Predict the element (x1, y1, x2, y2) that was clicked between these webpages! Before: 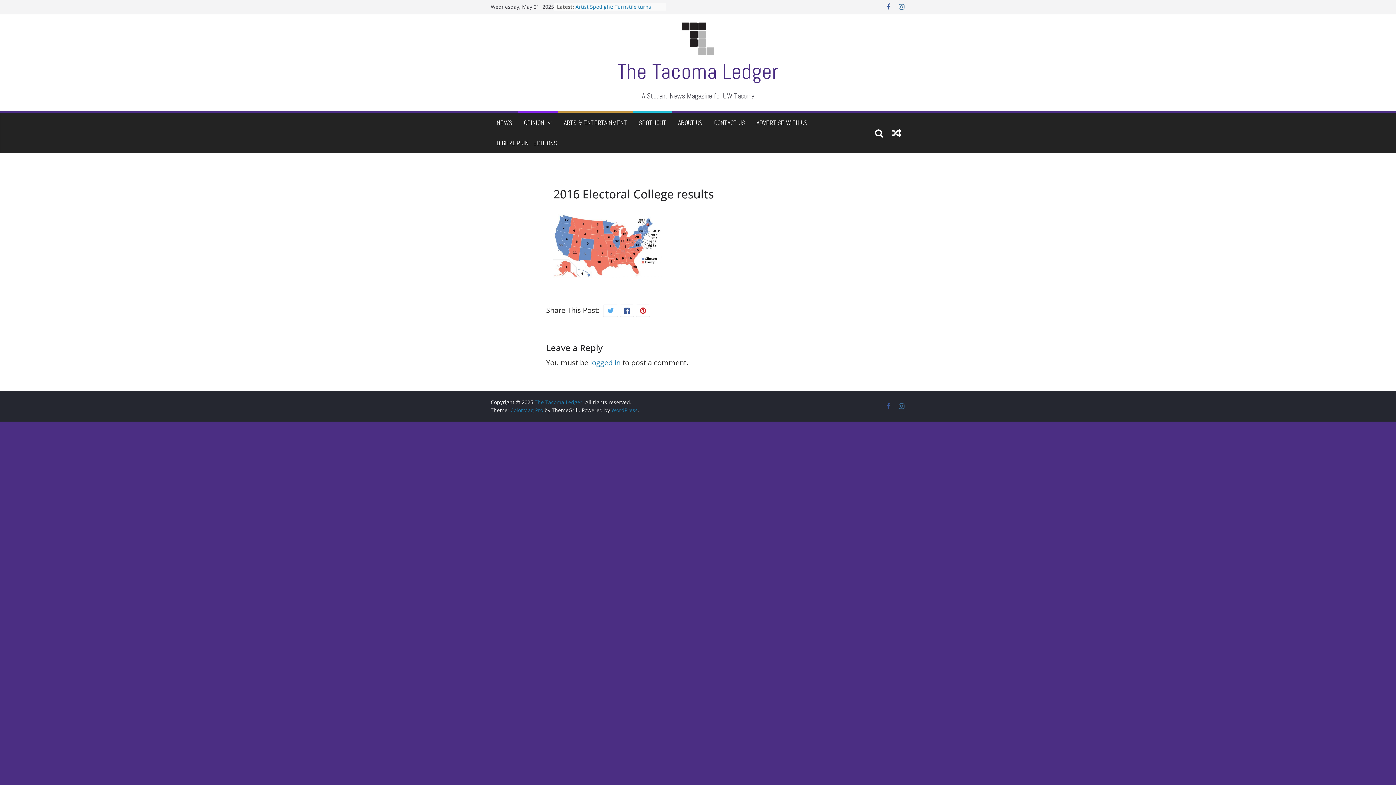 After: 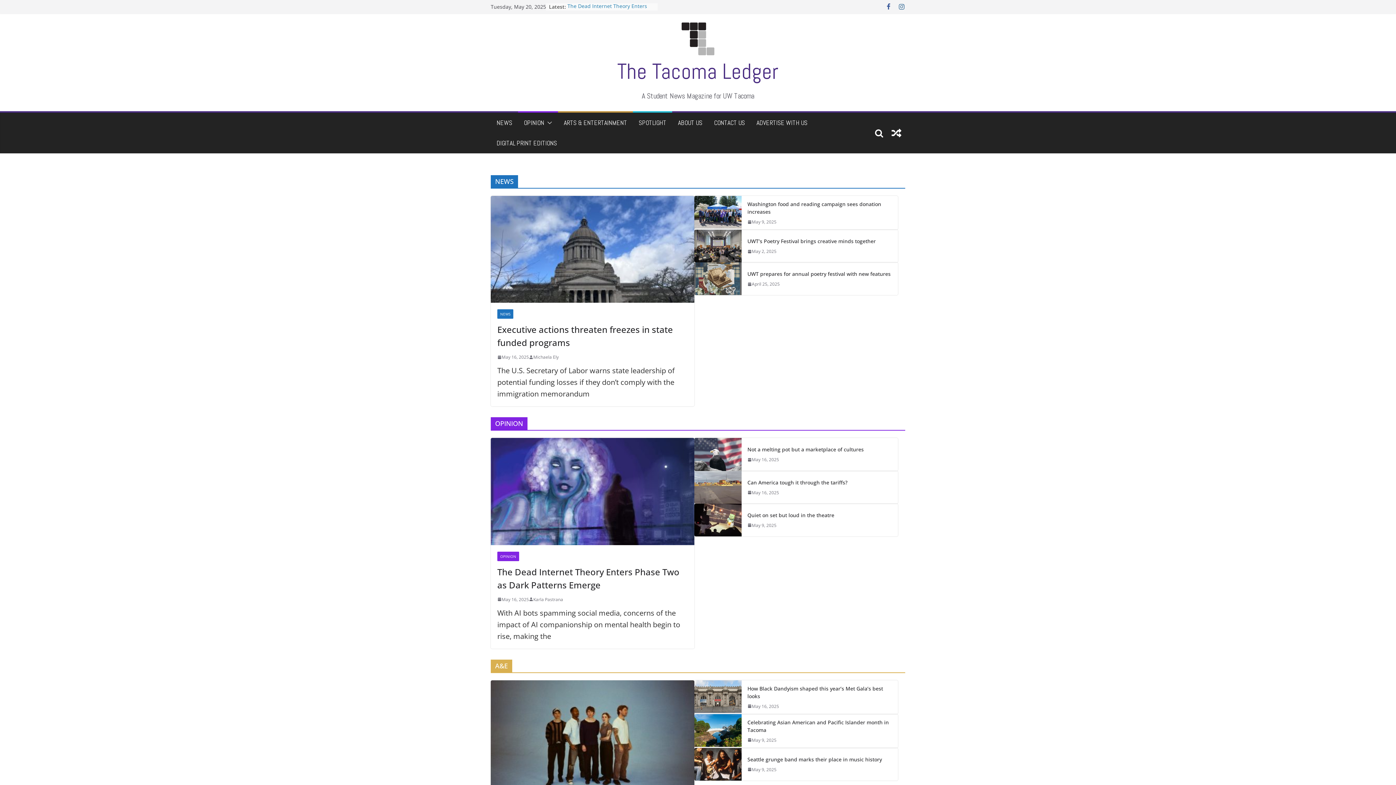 Action: bbox: (617, 22, 778, 55)